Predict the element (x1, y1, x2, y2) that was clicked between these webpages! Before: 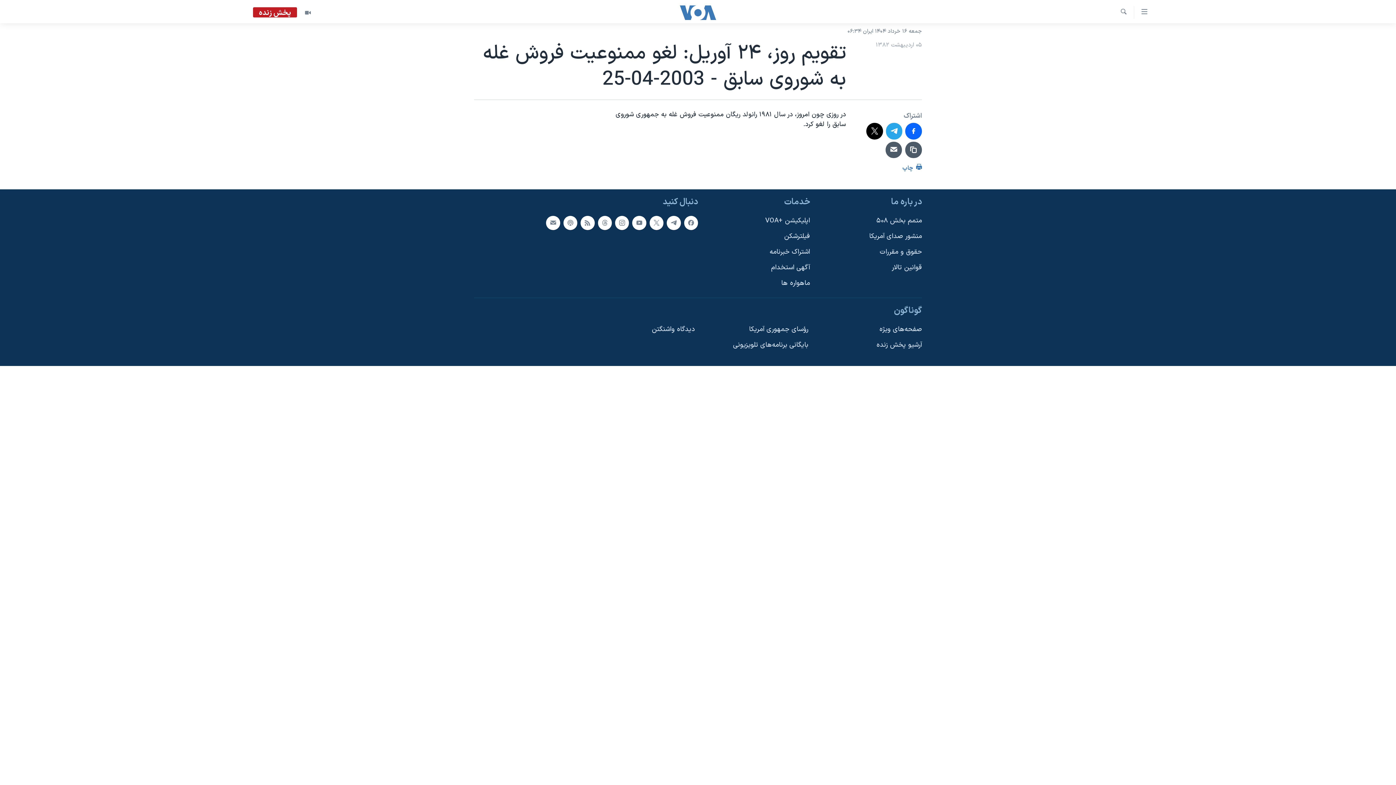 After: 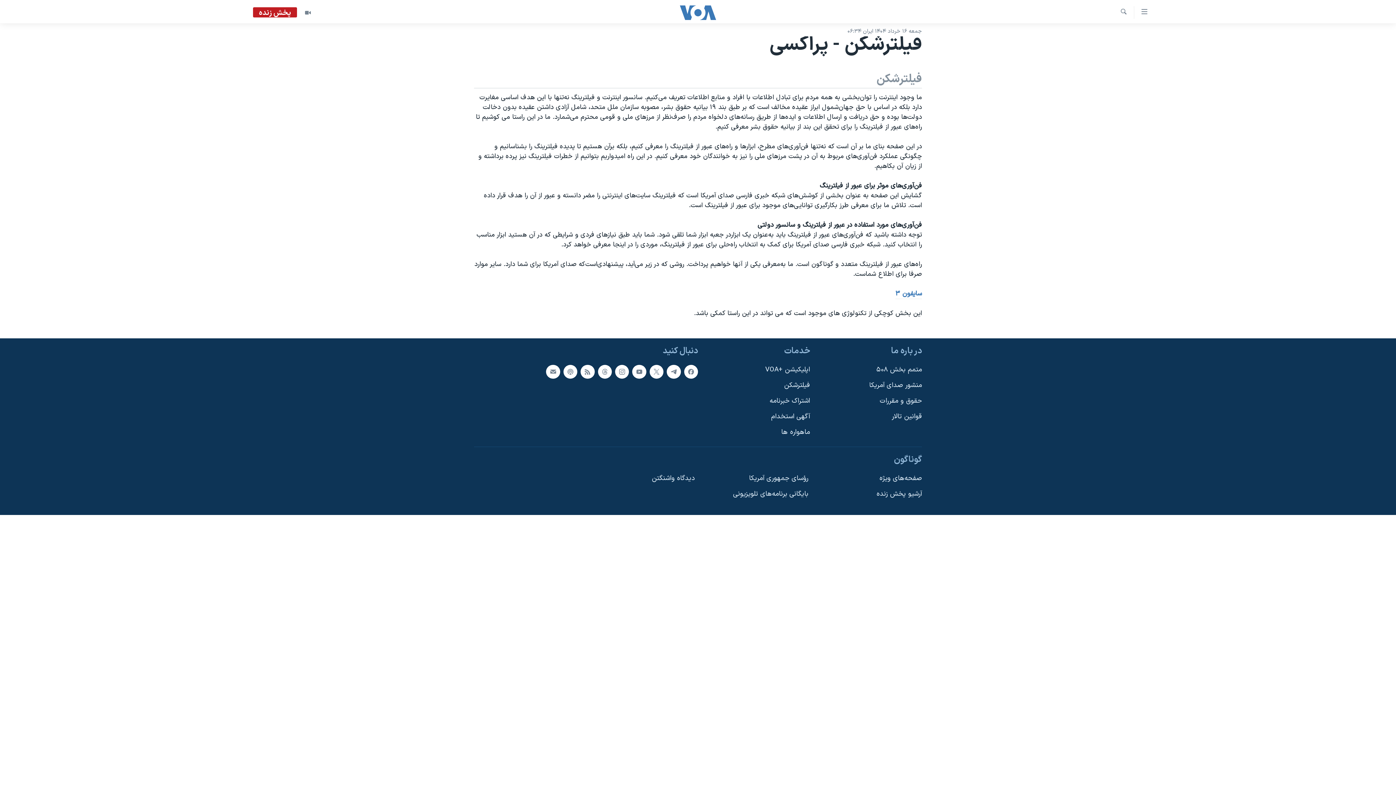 Action: bbox: (702, 231, 810, 241) label: فیلترشکن